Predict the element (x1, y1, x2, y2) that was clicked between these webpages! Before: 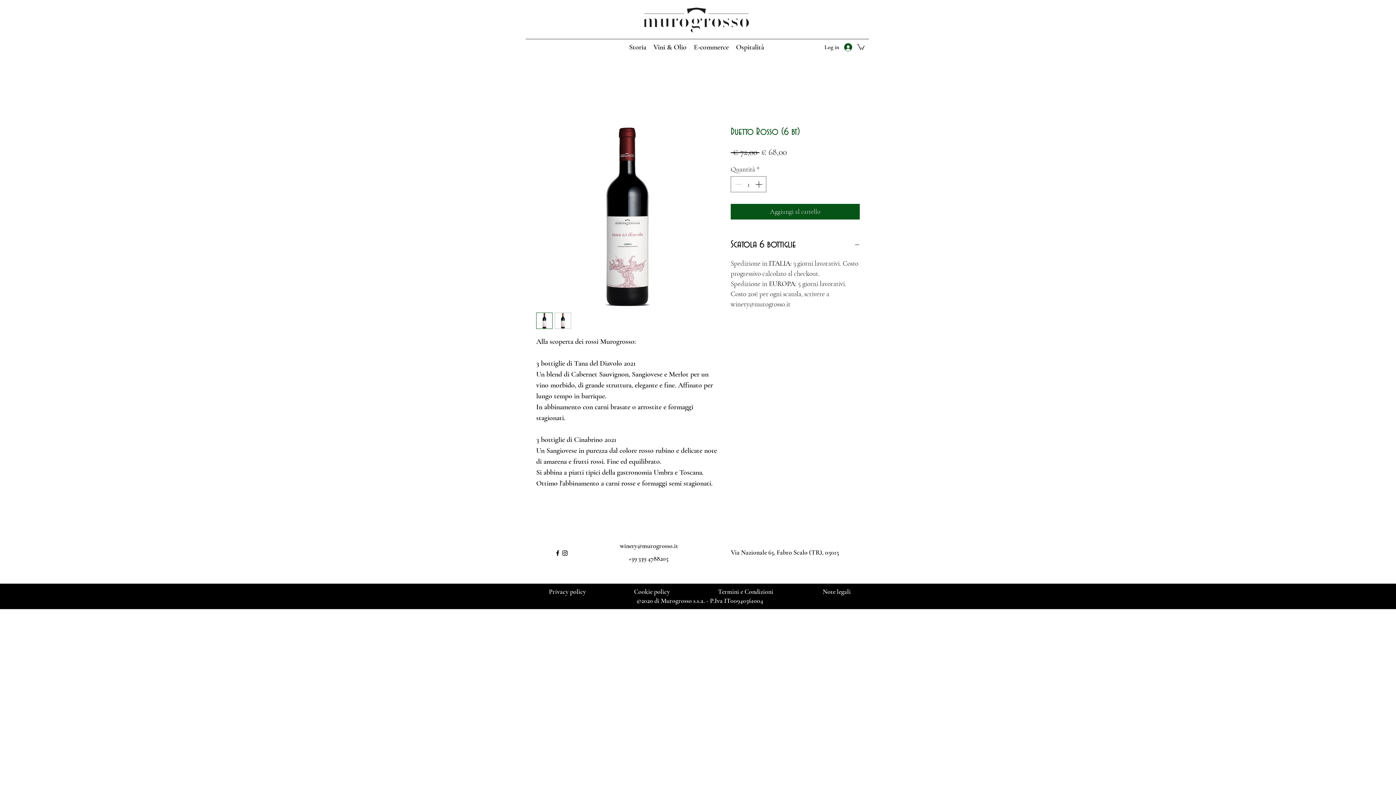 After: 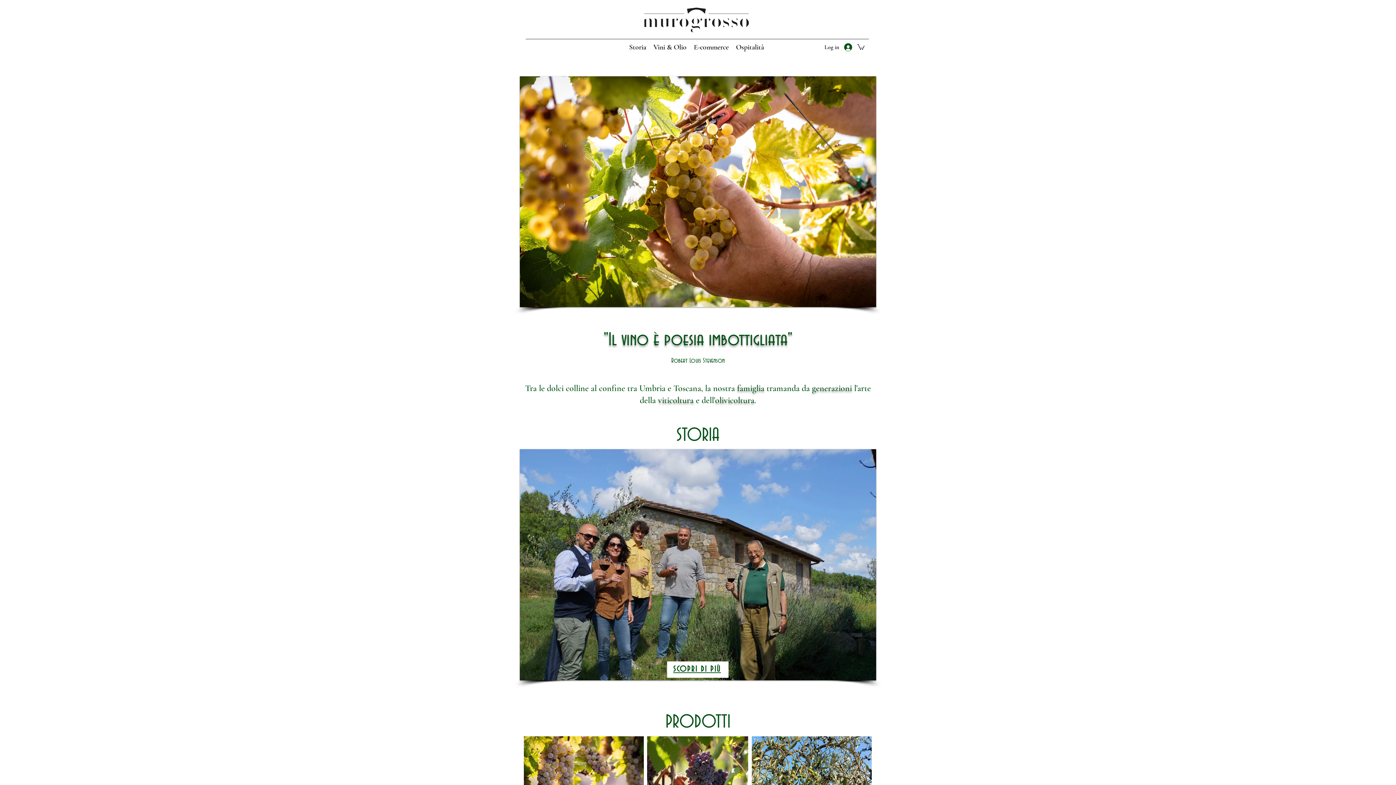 Action: bbox: (642, 7, 751, 32)